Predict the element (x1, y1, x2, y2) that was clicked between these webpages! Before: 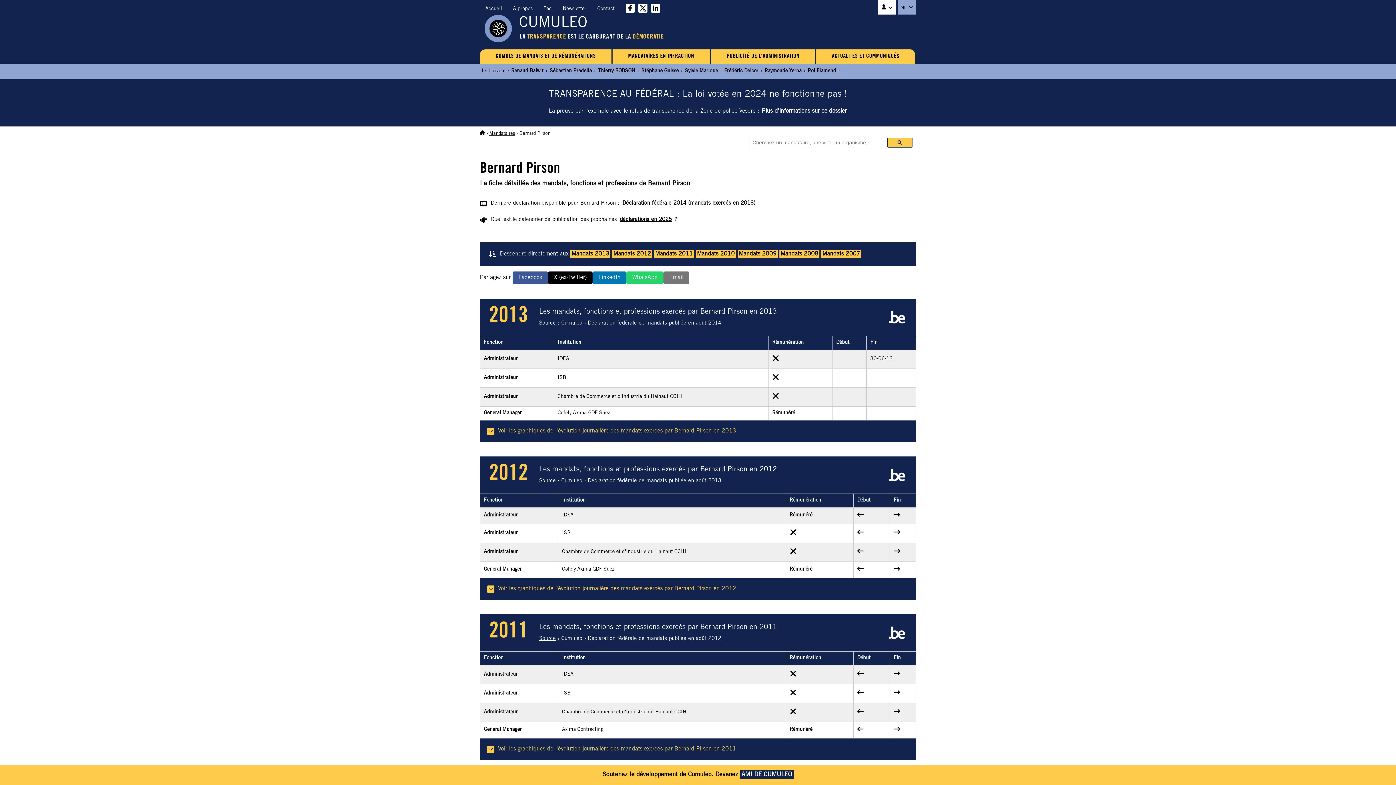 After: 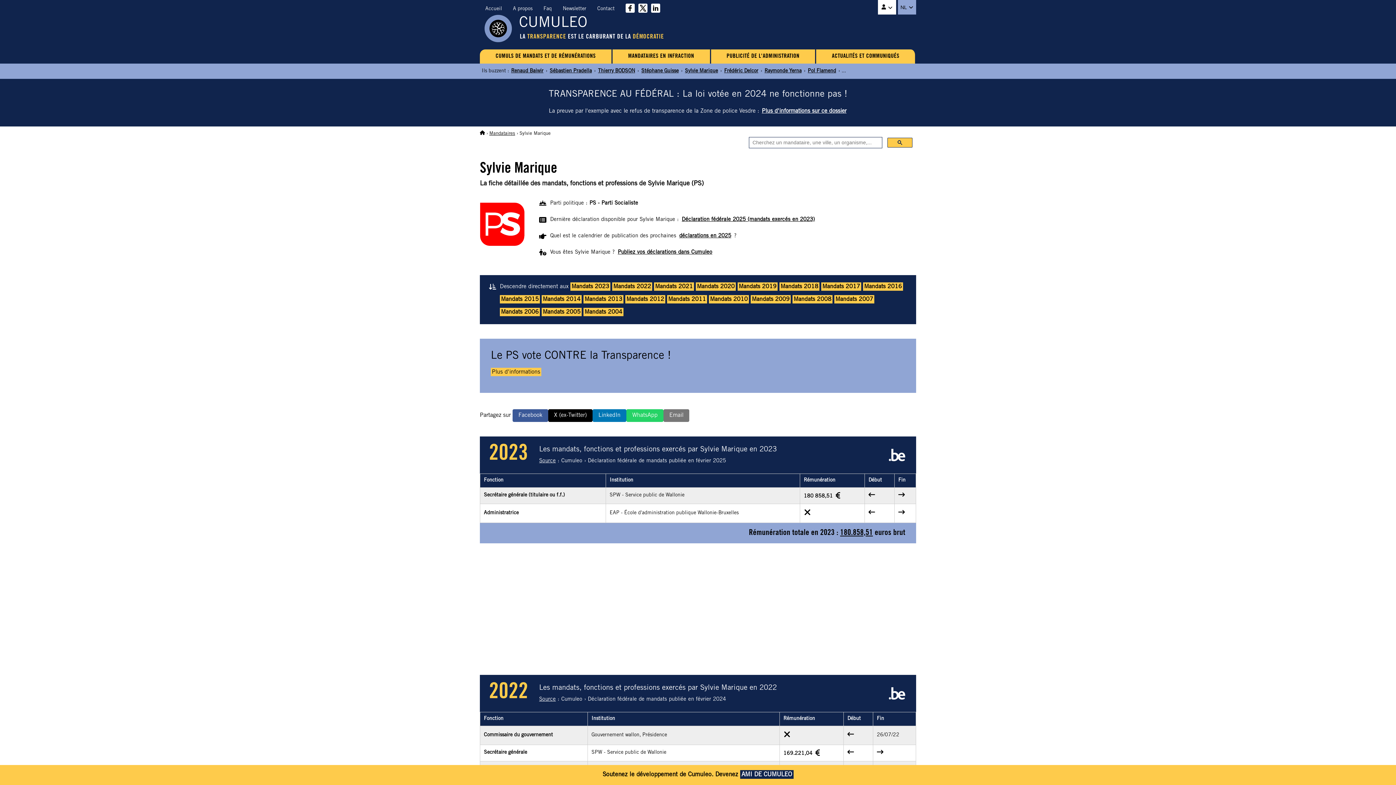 Action: bbox: (684, 68, 718, 74) label: Sylvie Marique